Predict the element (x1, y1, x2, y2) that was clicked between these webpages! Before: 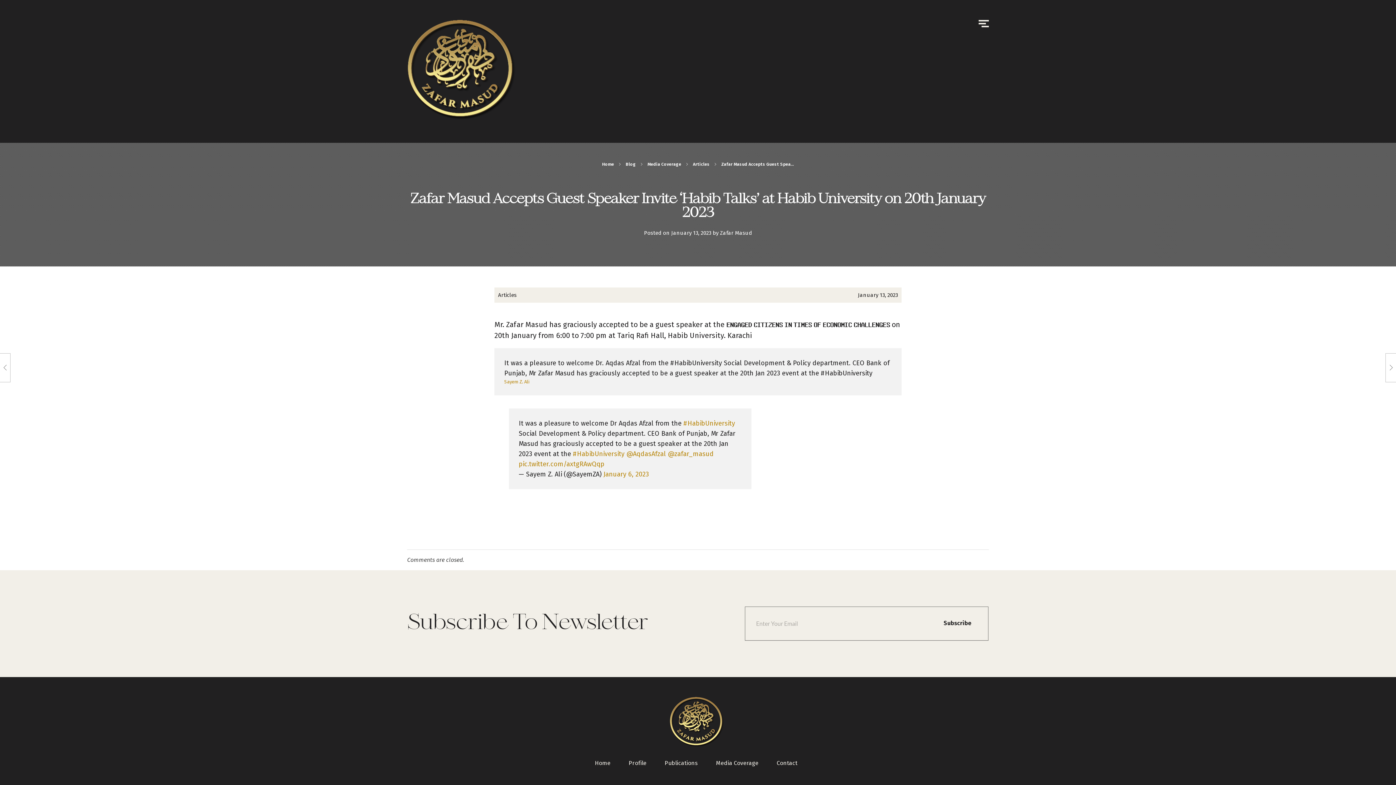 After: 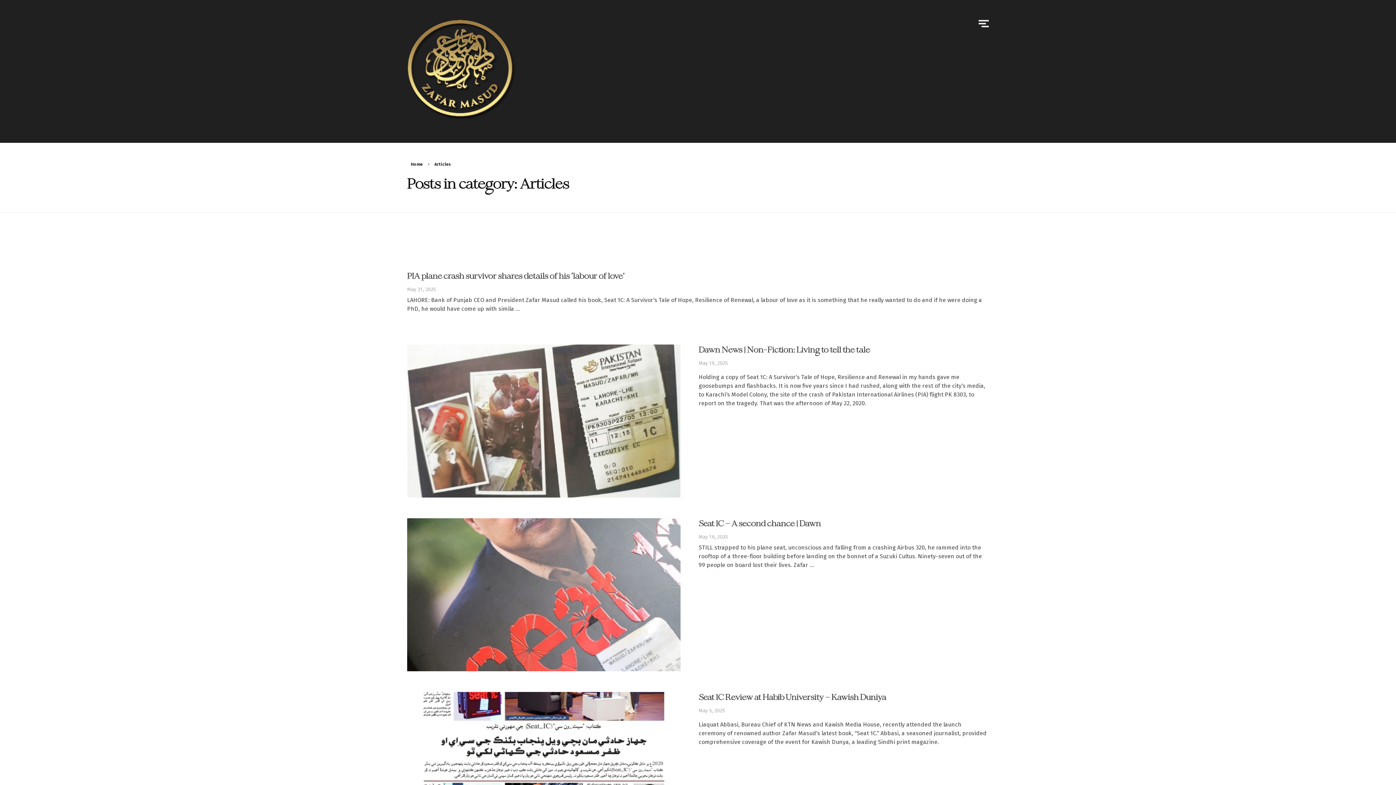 Action: bbox: (498, 291, 516, 299) label: Articles